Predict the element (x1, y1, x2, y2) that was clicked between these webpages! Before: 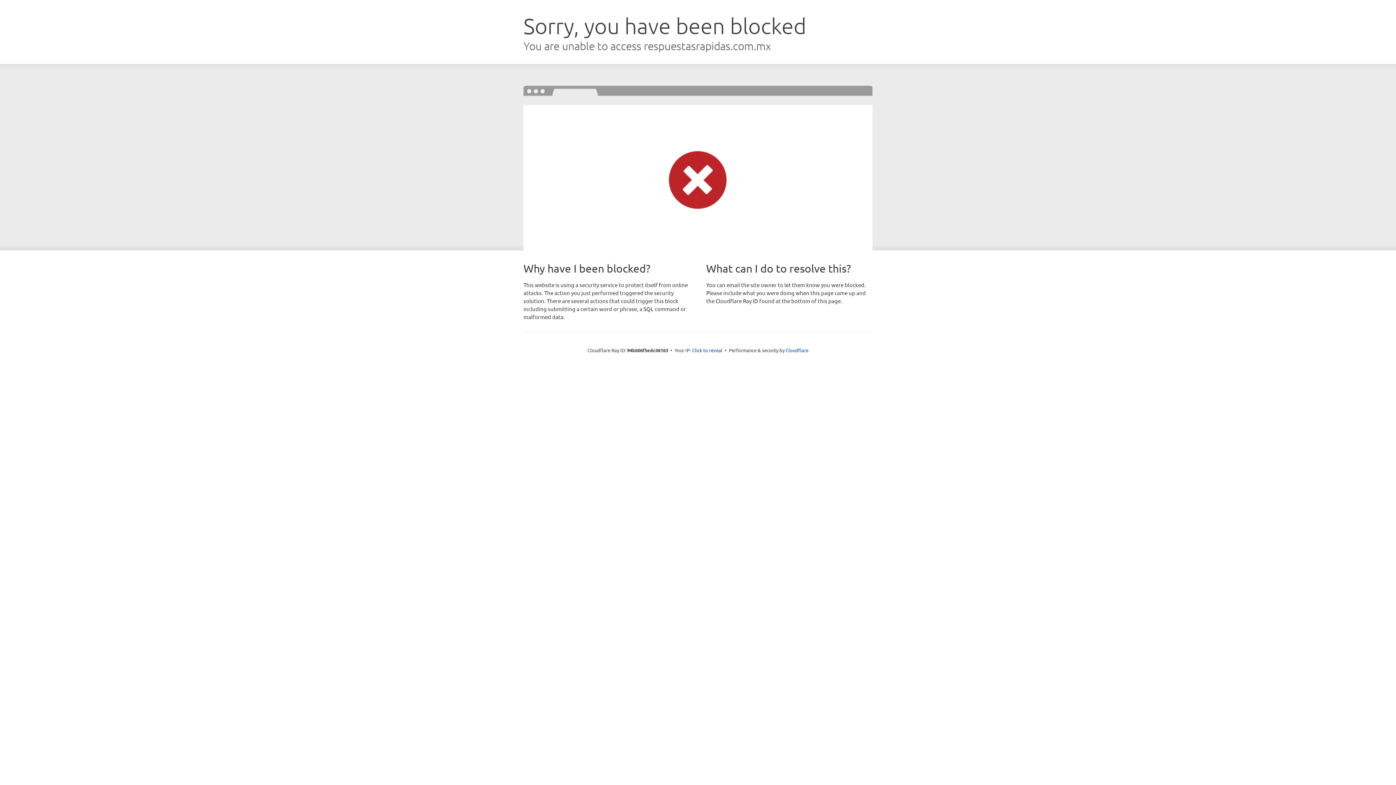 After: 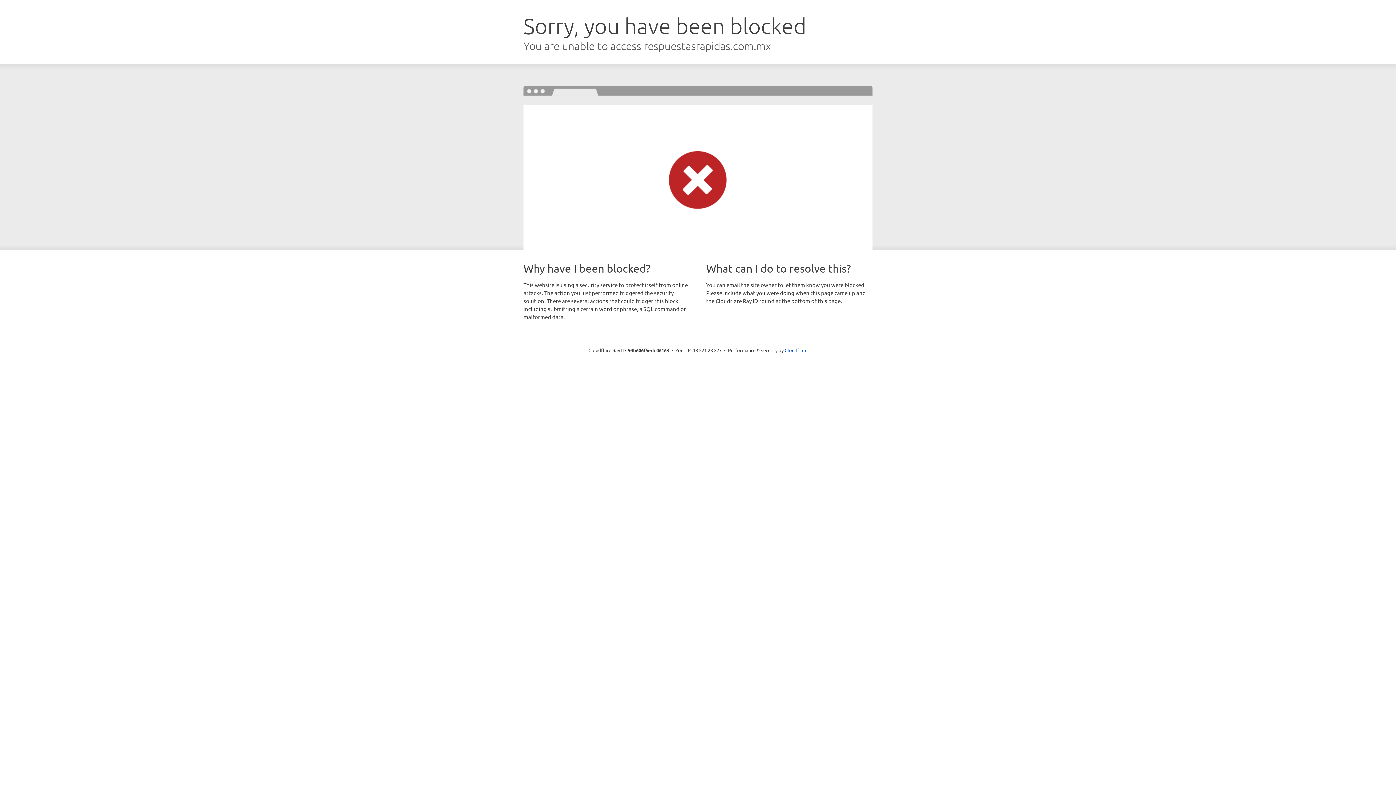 Action: bbox: (692, 346, 722, 353) label: Click to reveal